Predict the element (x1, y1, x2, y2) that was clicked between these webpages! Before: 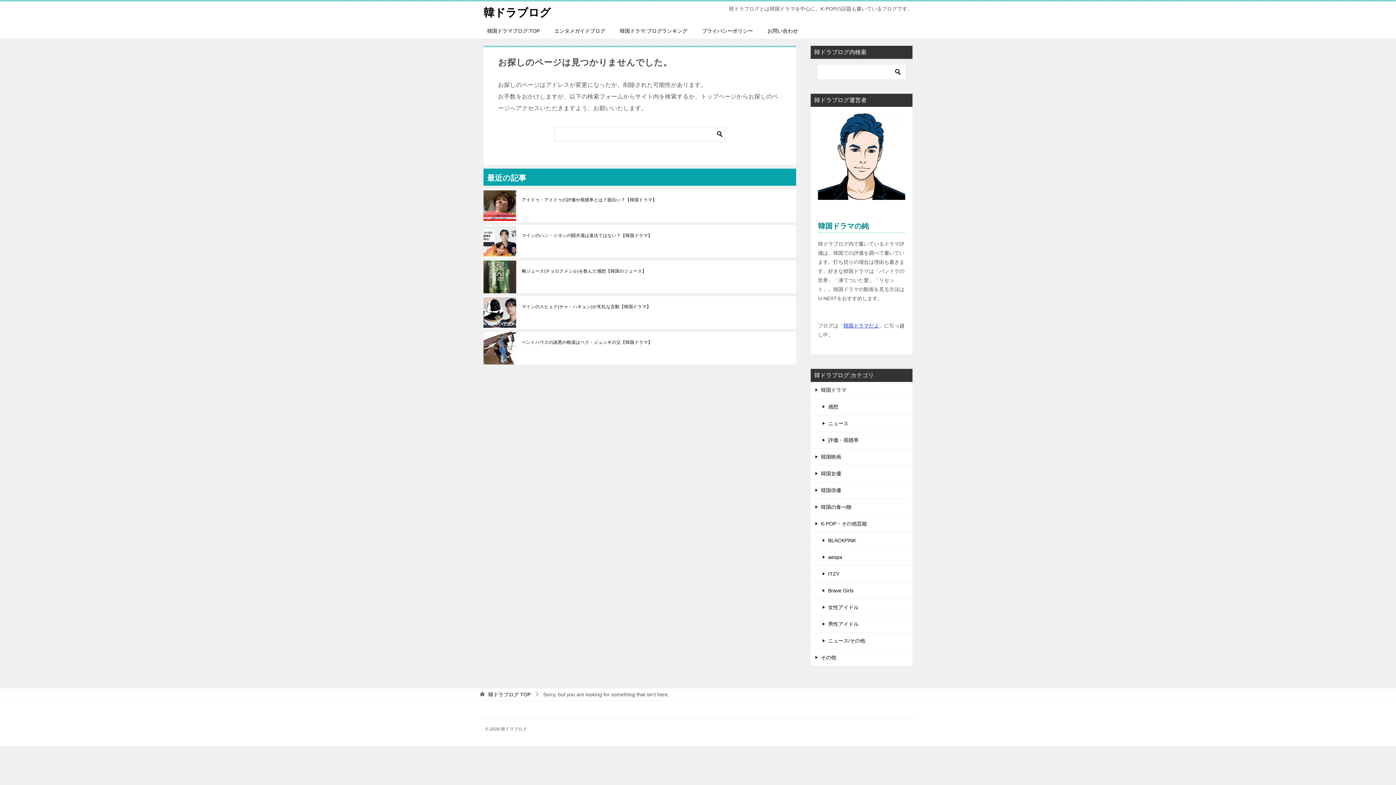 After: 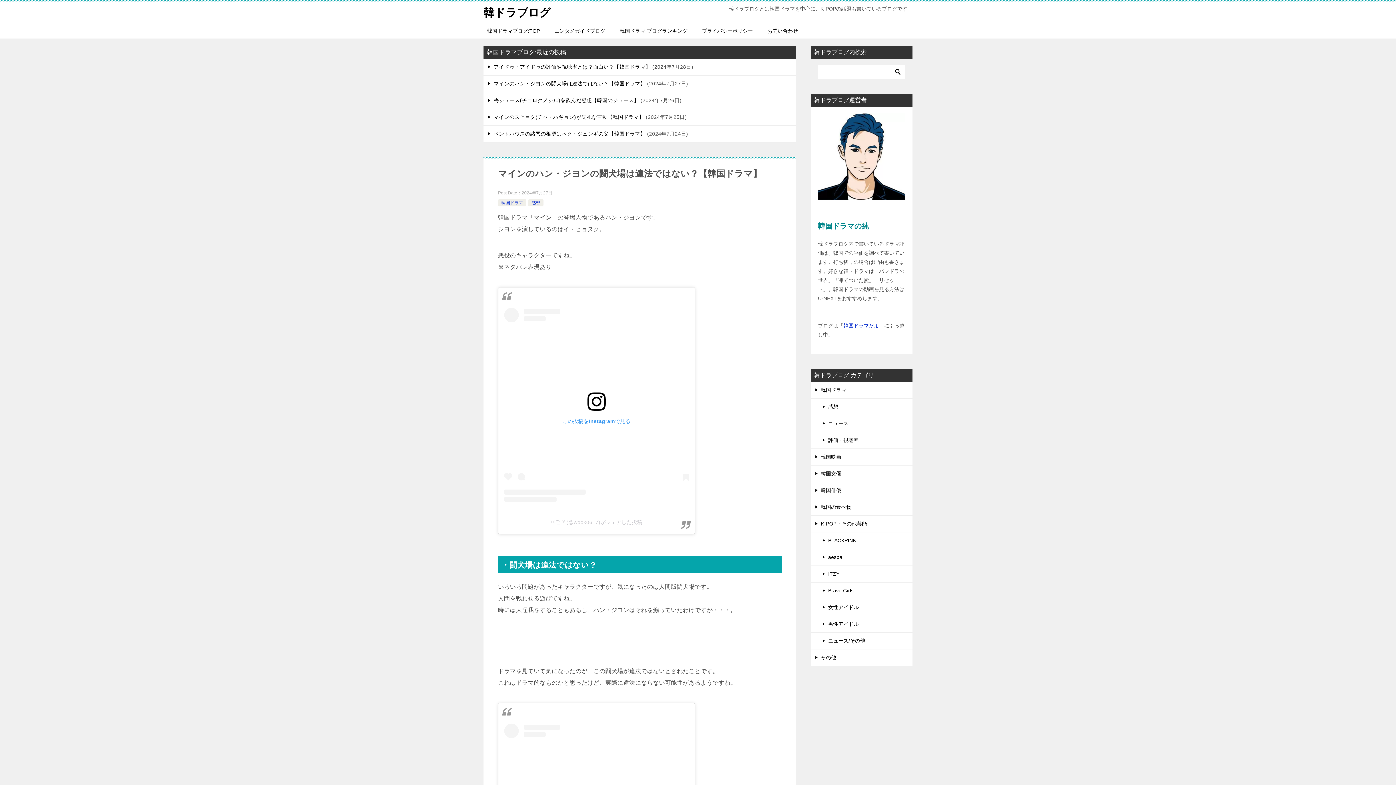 Action: label: マインのハン・ジヨンの闘犬場は違法ではない？【韓国ドラマ】 bbox: (521, 232, 790, 238)